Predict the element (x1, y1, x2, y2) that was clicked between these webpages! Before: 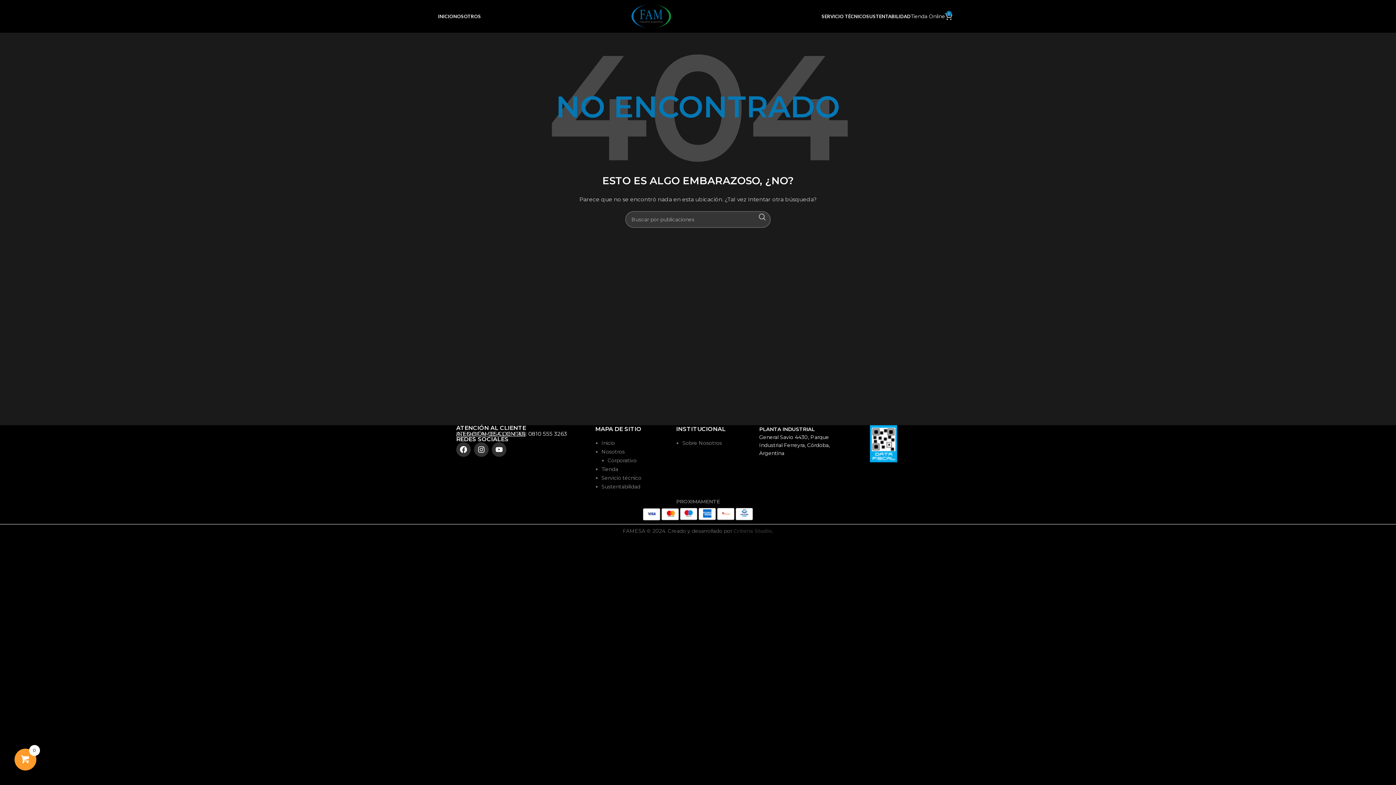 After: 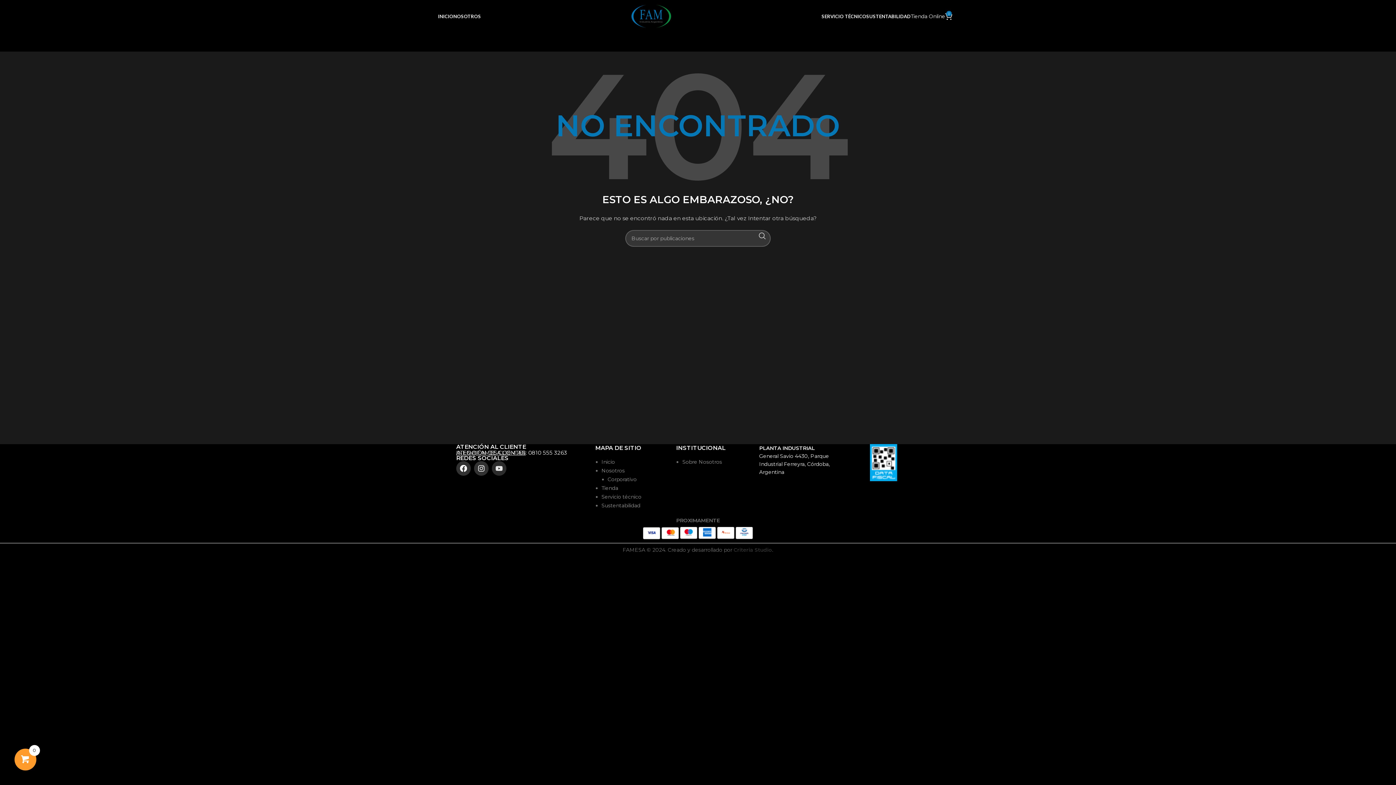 Action: label: Youtube bbox: (492, 442, 506, 457)